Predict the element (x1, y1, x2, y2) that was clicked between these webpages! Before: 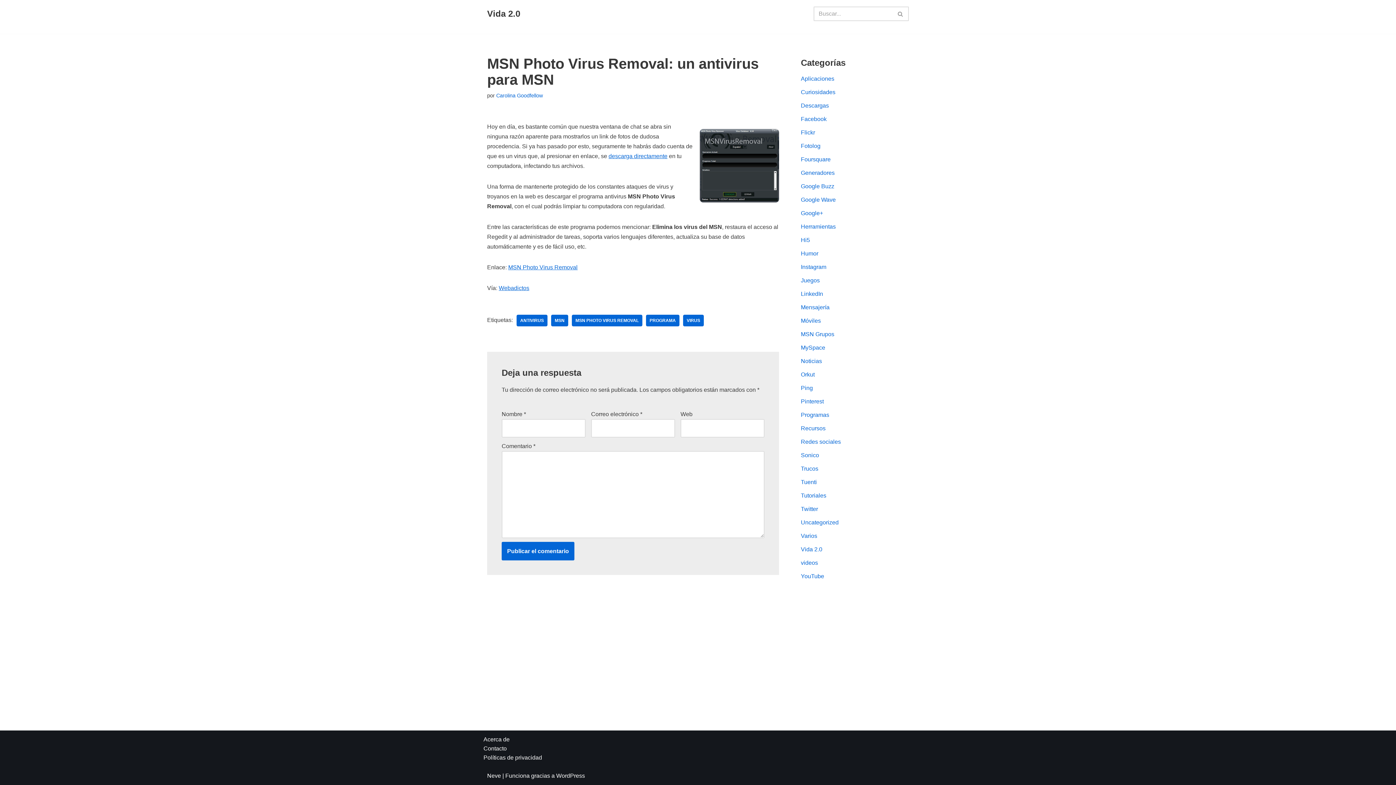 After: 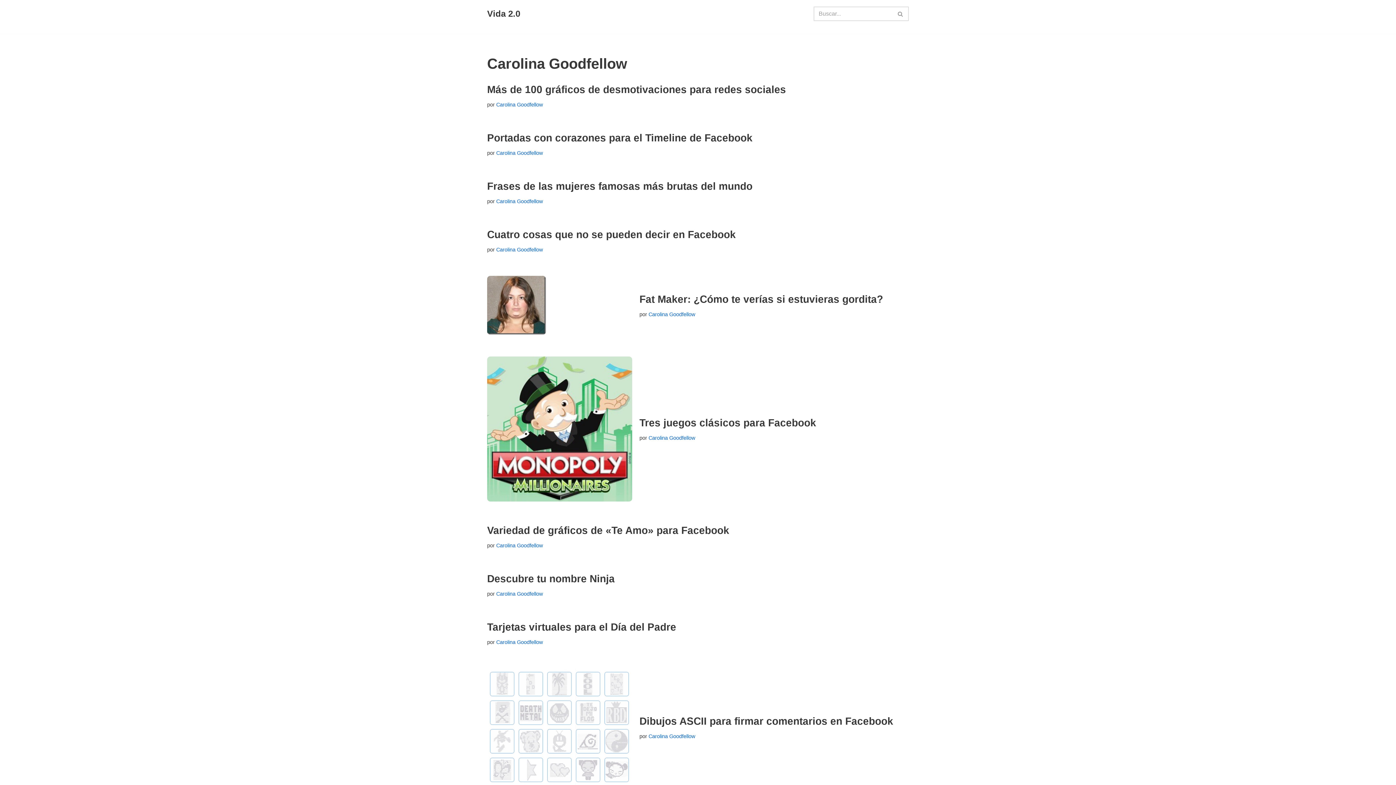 Action: label: Carolina Goodfellow bbox: (496, 92, 542, 98)